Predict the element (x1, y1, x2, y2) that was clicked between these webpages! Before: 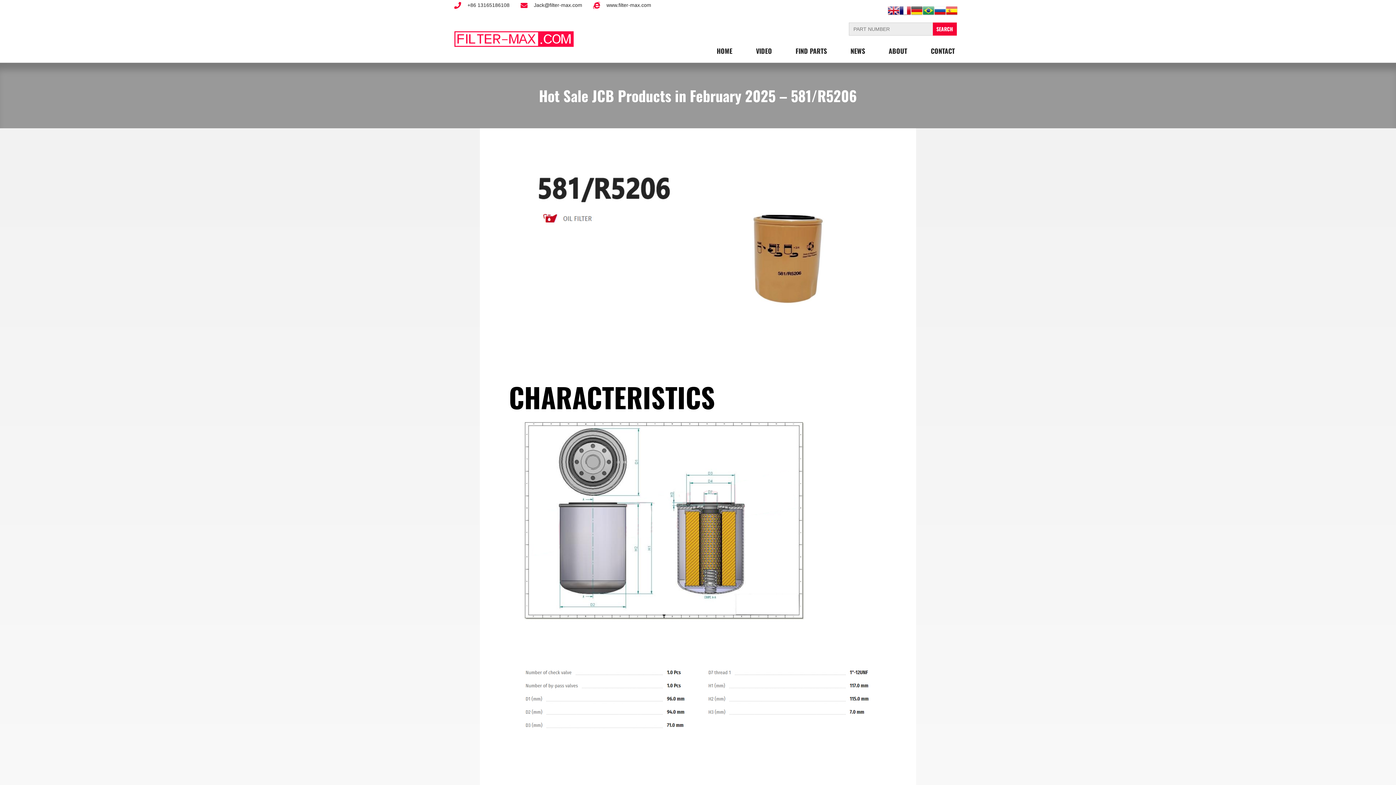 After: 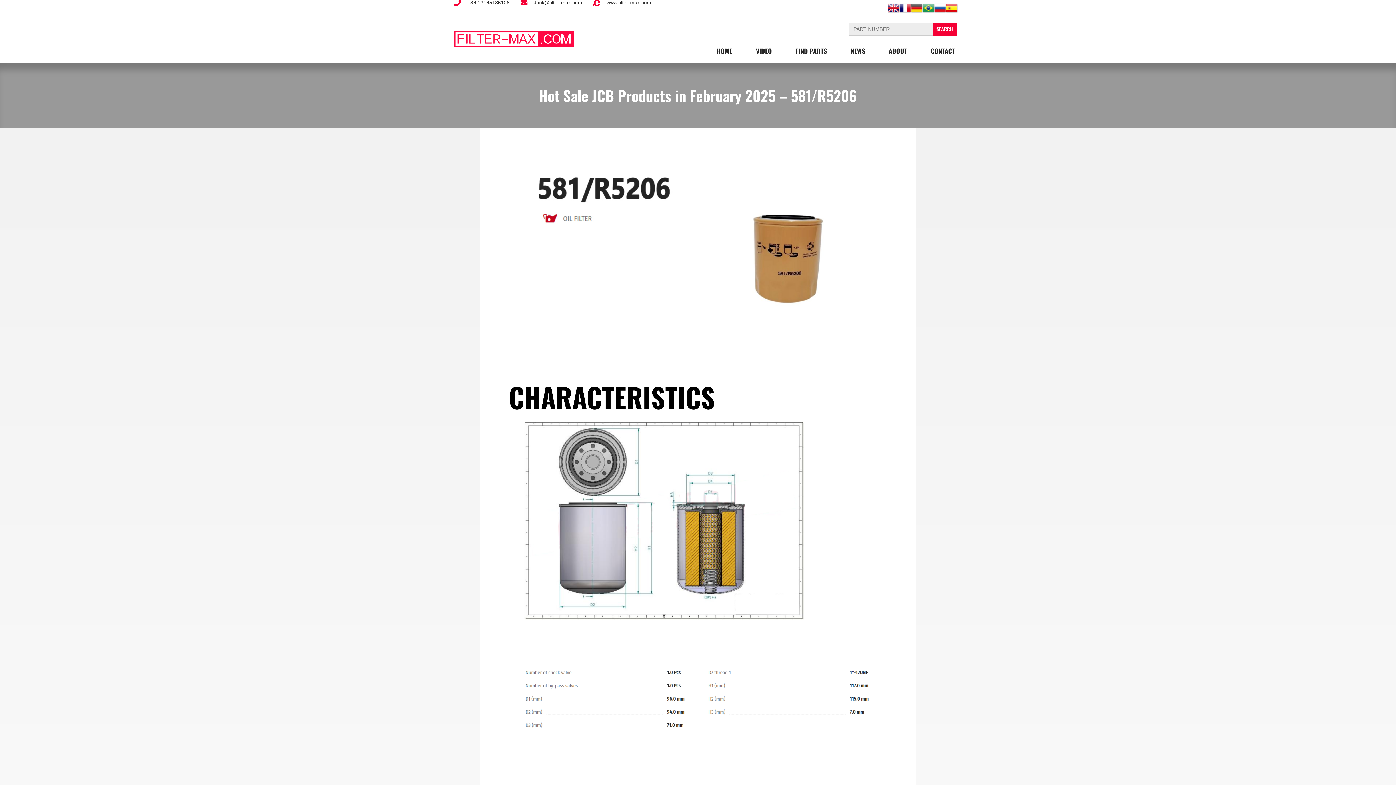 Action: bbox: (888, 10, 899, 17)